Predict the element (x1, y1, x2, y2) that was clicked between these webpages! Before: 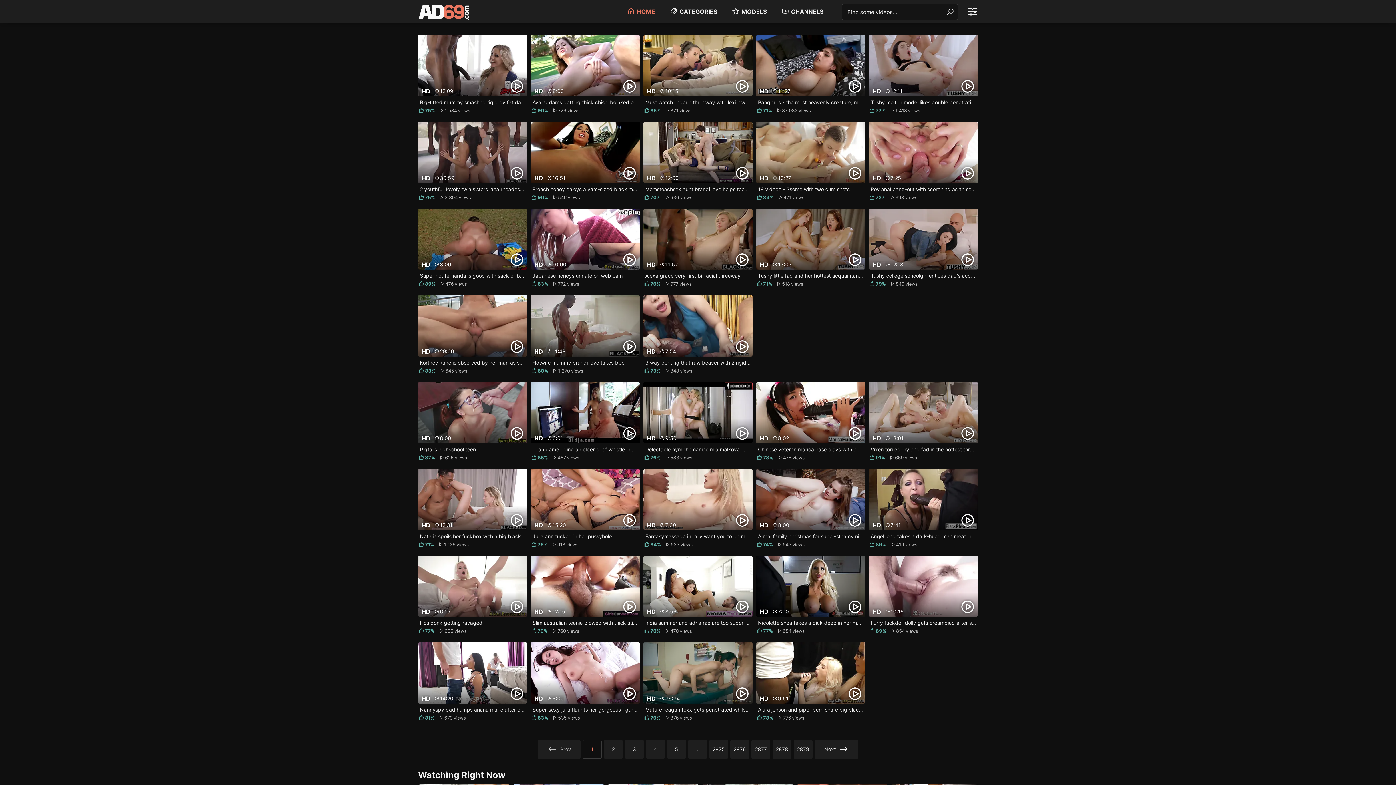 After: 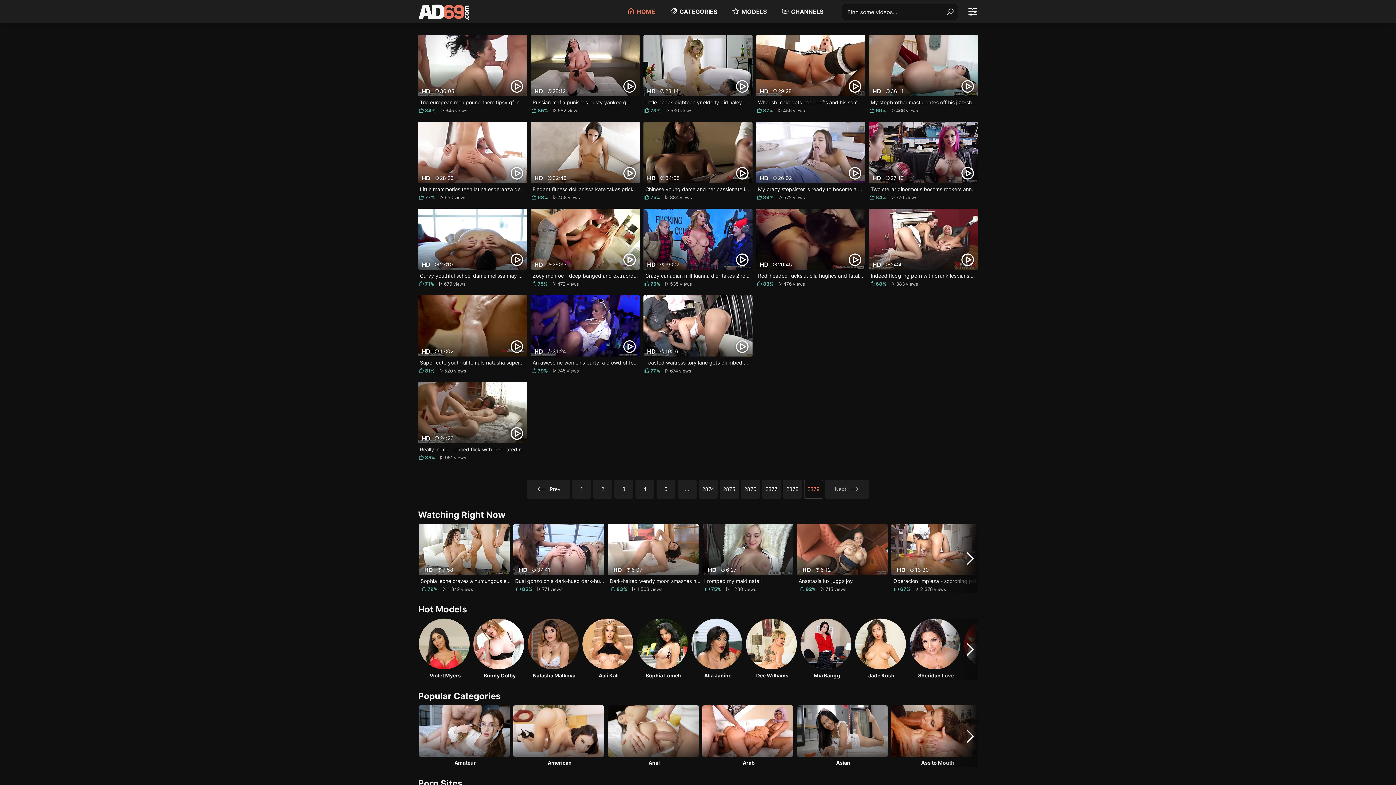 Action: label: 2879 bbox: (793, 740, 812, 759)